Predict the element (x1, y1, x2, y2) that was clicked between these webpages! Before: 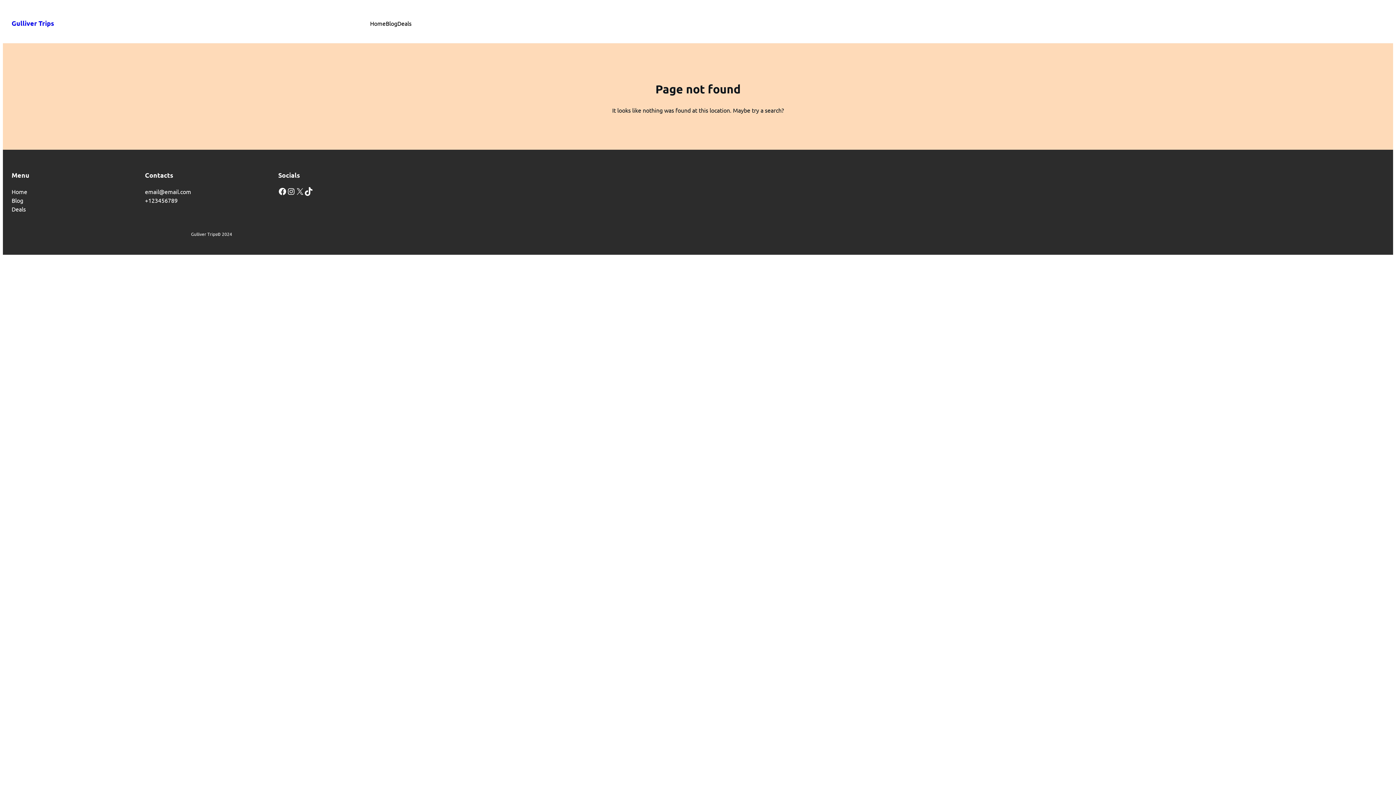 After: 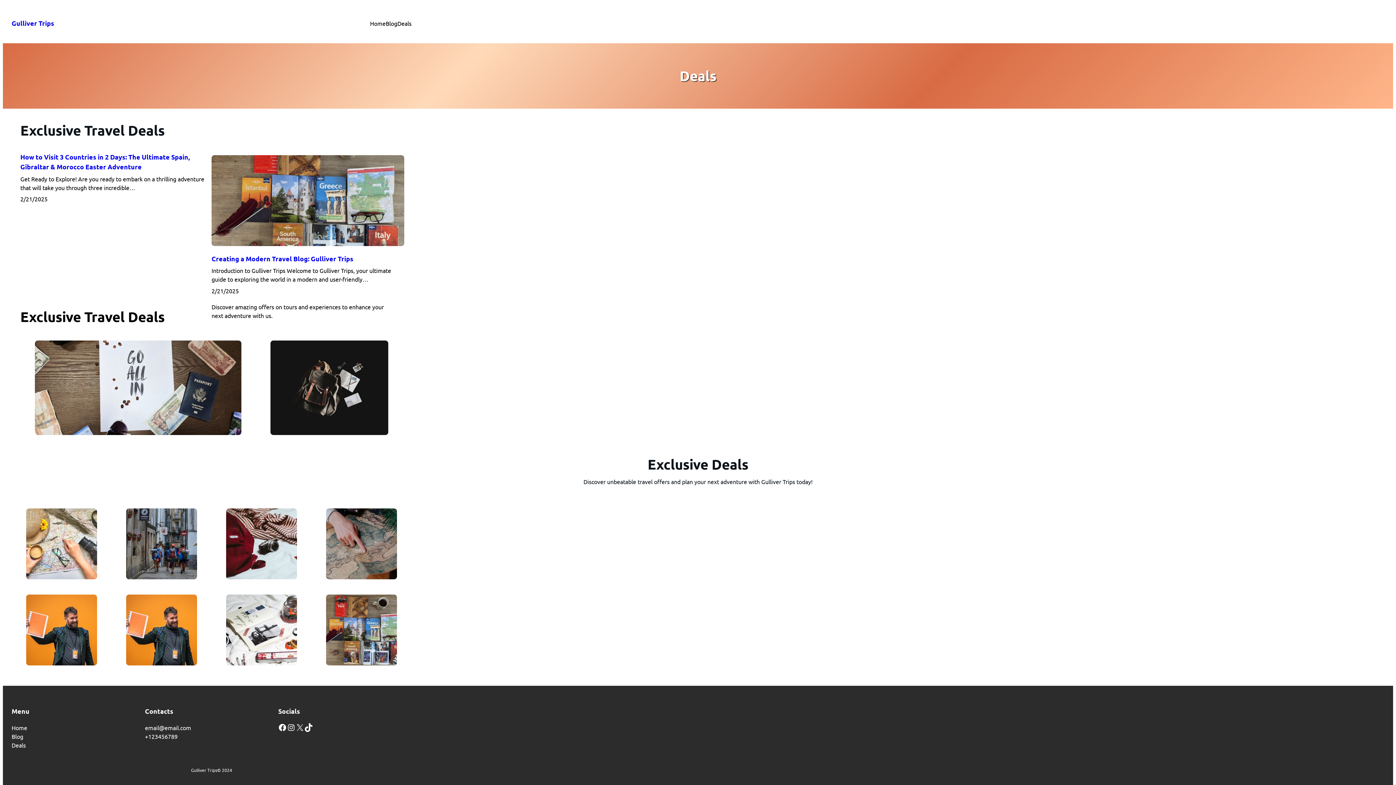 Action: bbox: (11, 204, 25, 213) label: Deals